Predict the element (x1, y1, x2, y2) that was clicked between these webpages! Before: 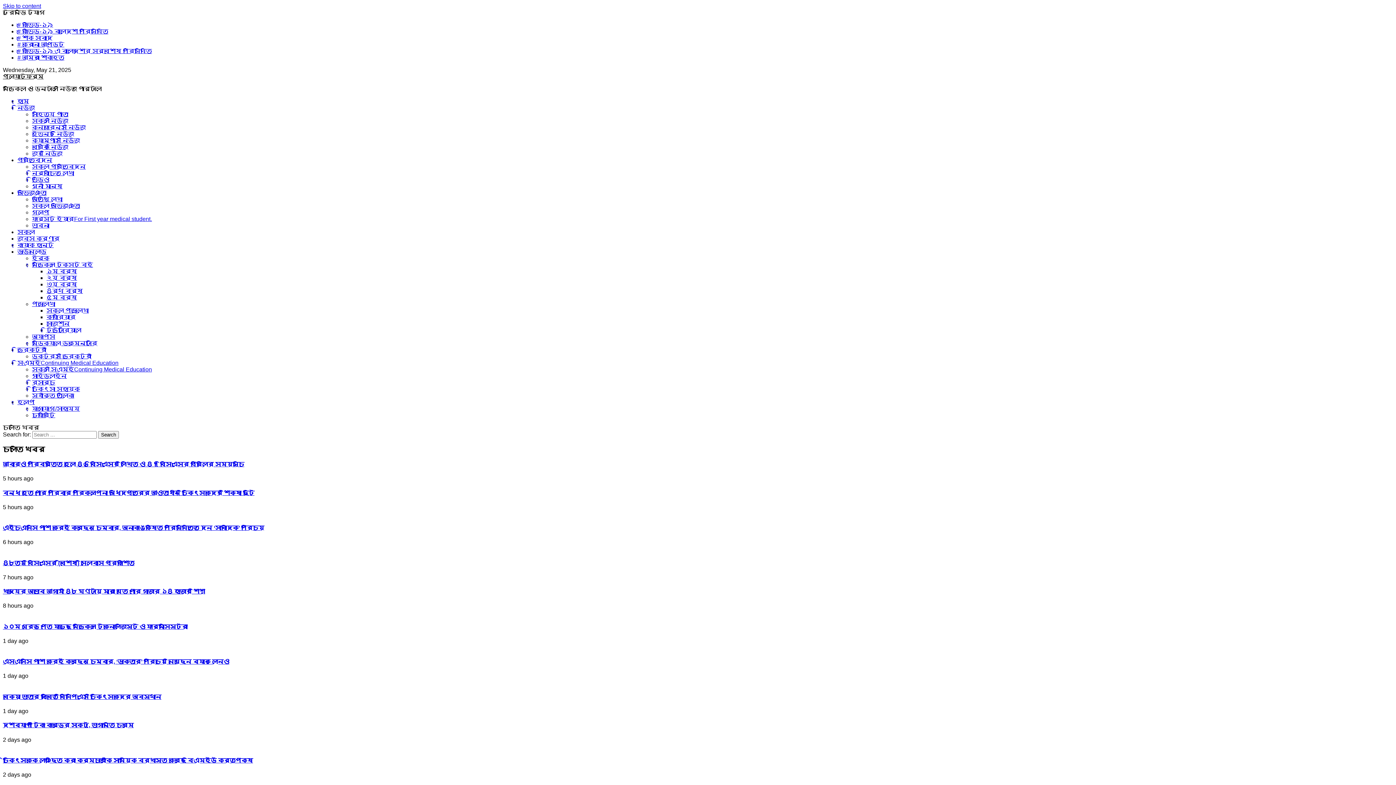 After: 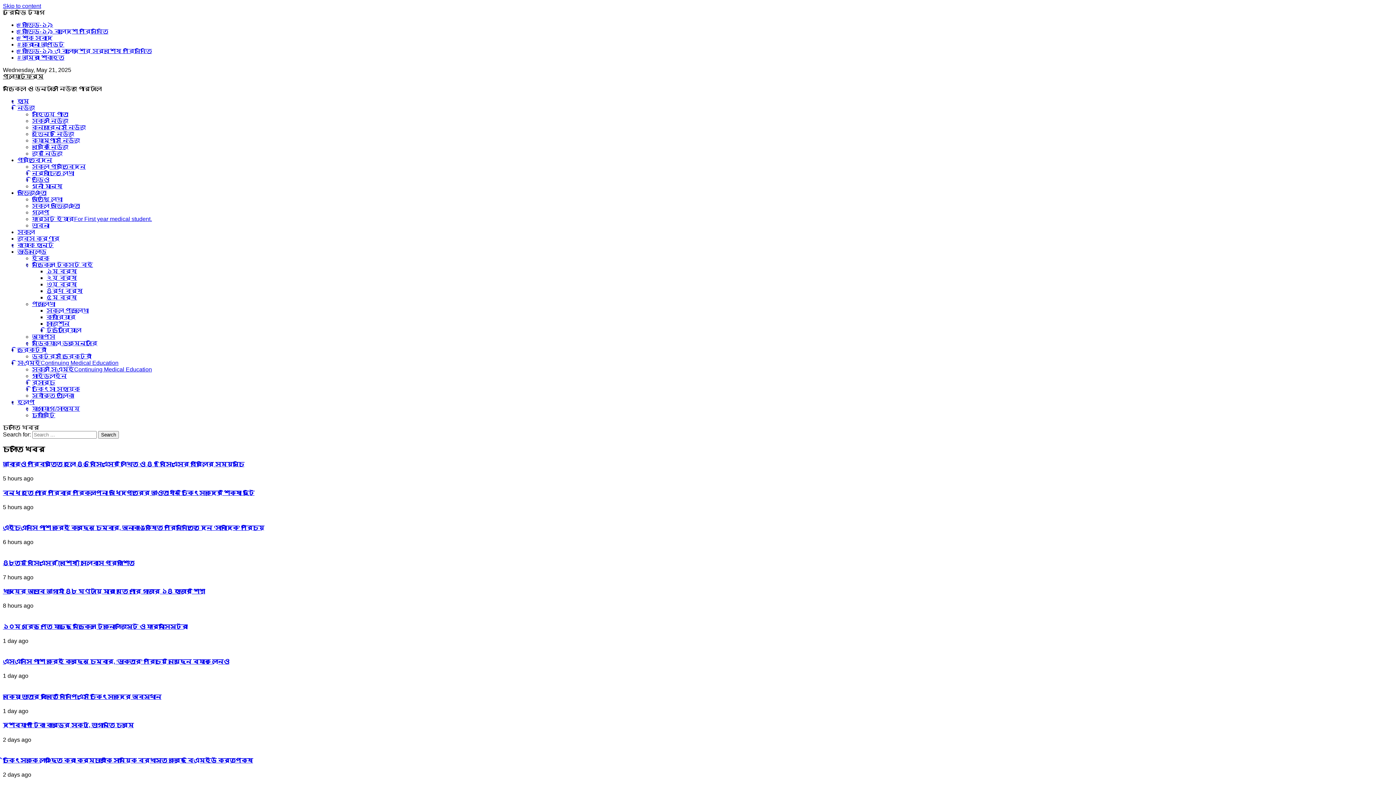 Action: bbox: (32, 216, 152, 222) label: ফার্স্ট ইয়ারFor First year medical student.